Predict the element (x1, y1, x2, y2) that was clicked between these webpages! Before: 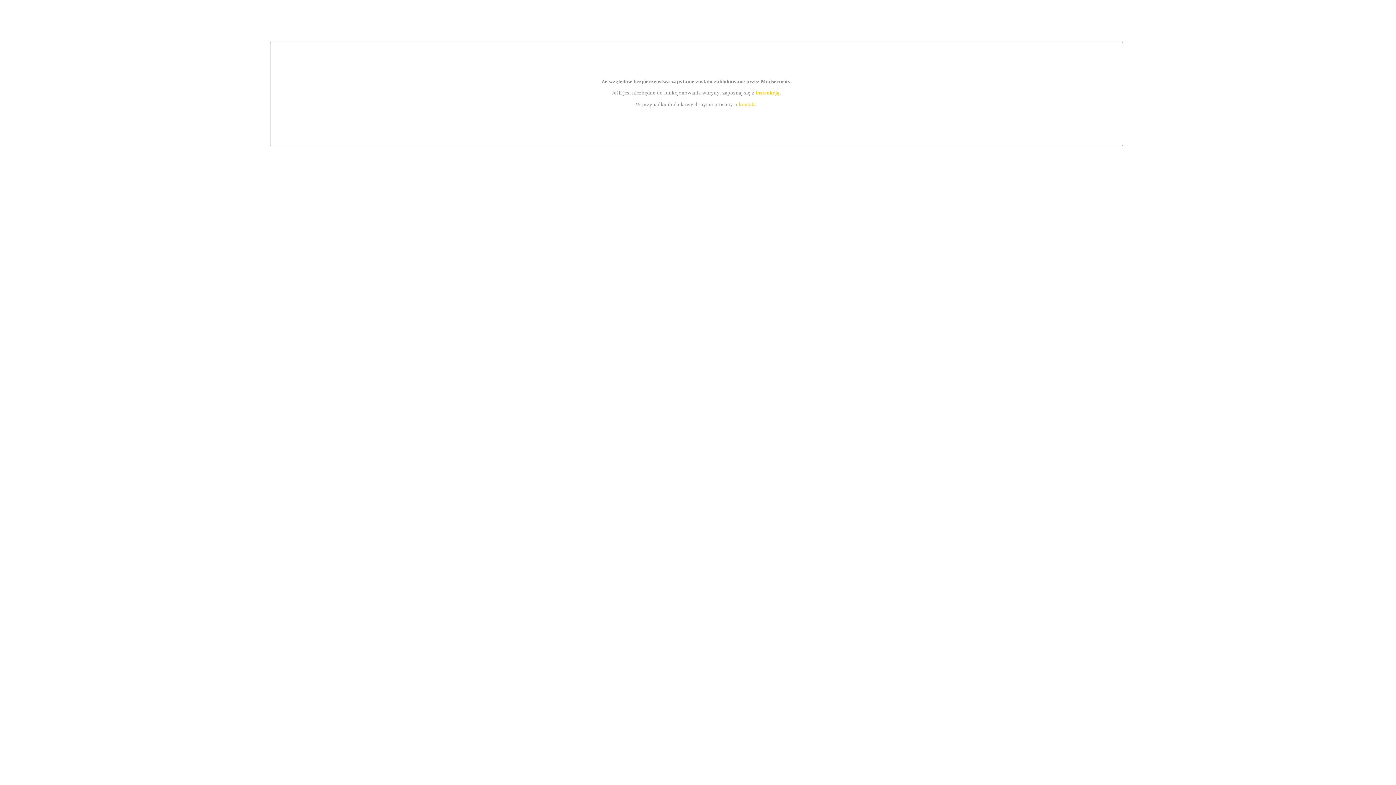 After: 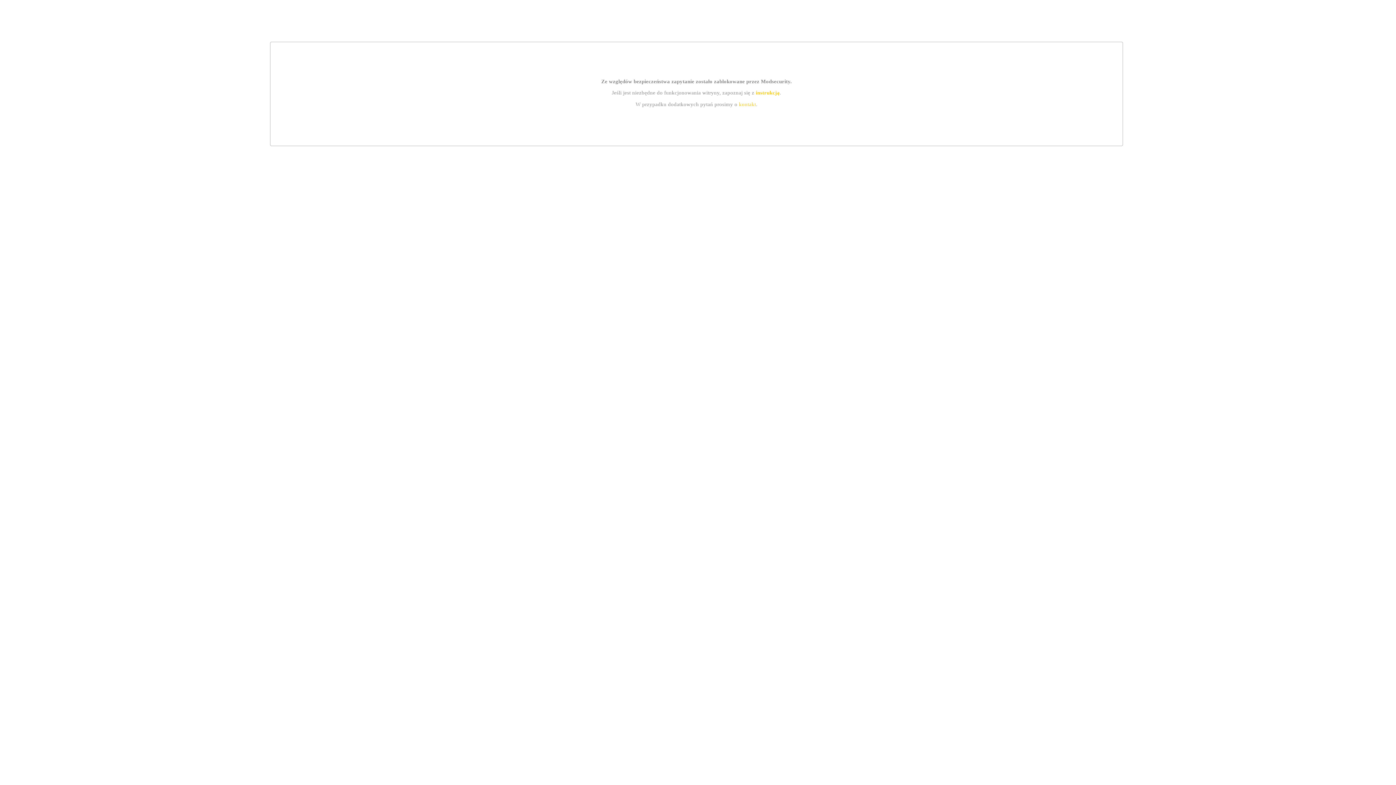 Action: label: kontakt bbox: (739, 101, 756, 107)